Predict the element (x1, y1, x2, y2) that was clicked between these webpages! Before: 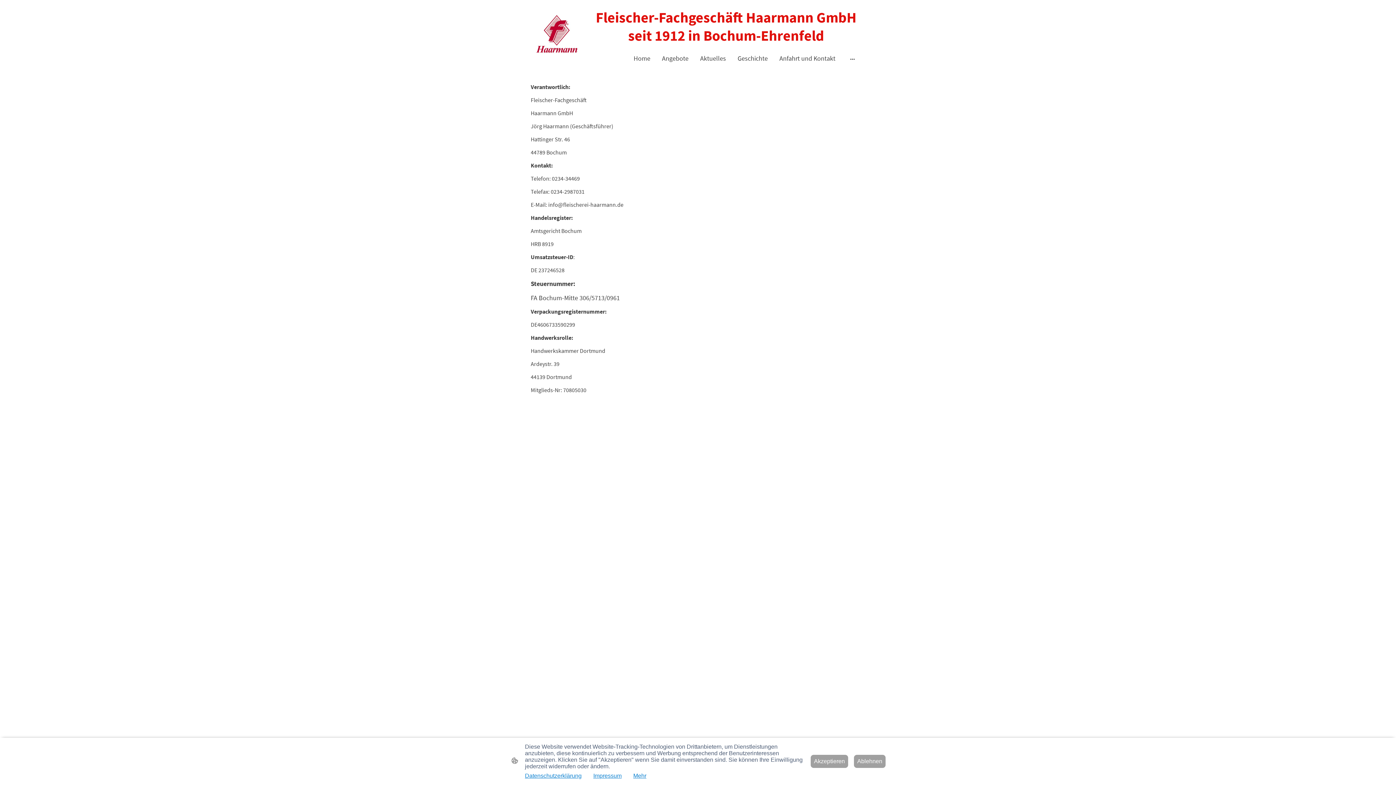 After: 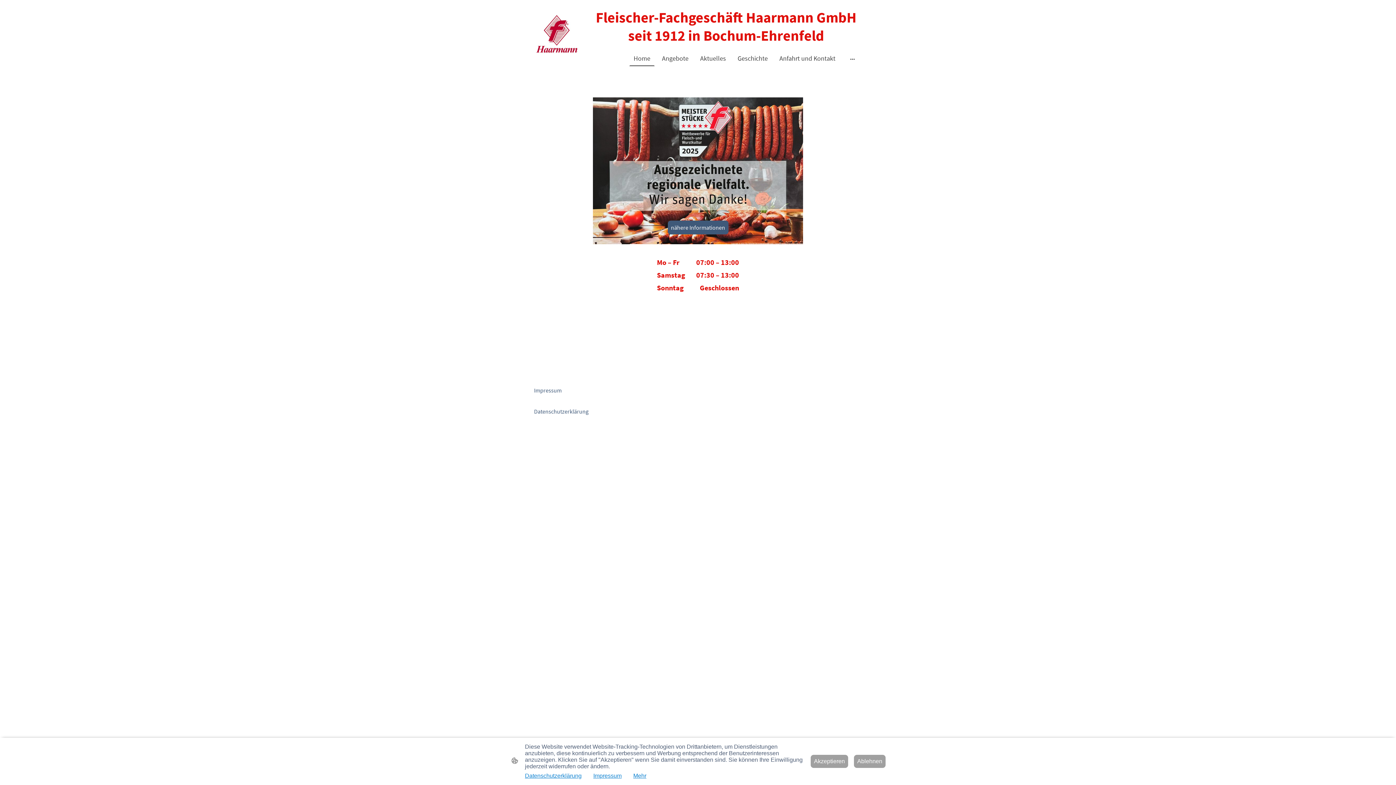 Action: bbox: (630, 51, 654, 65) label: Home